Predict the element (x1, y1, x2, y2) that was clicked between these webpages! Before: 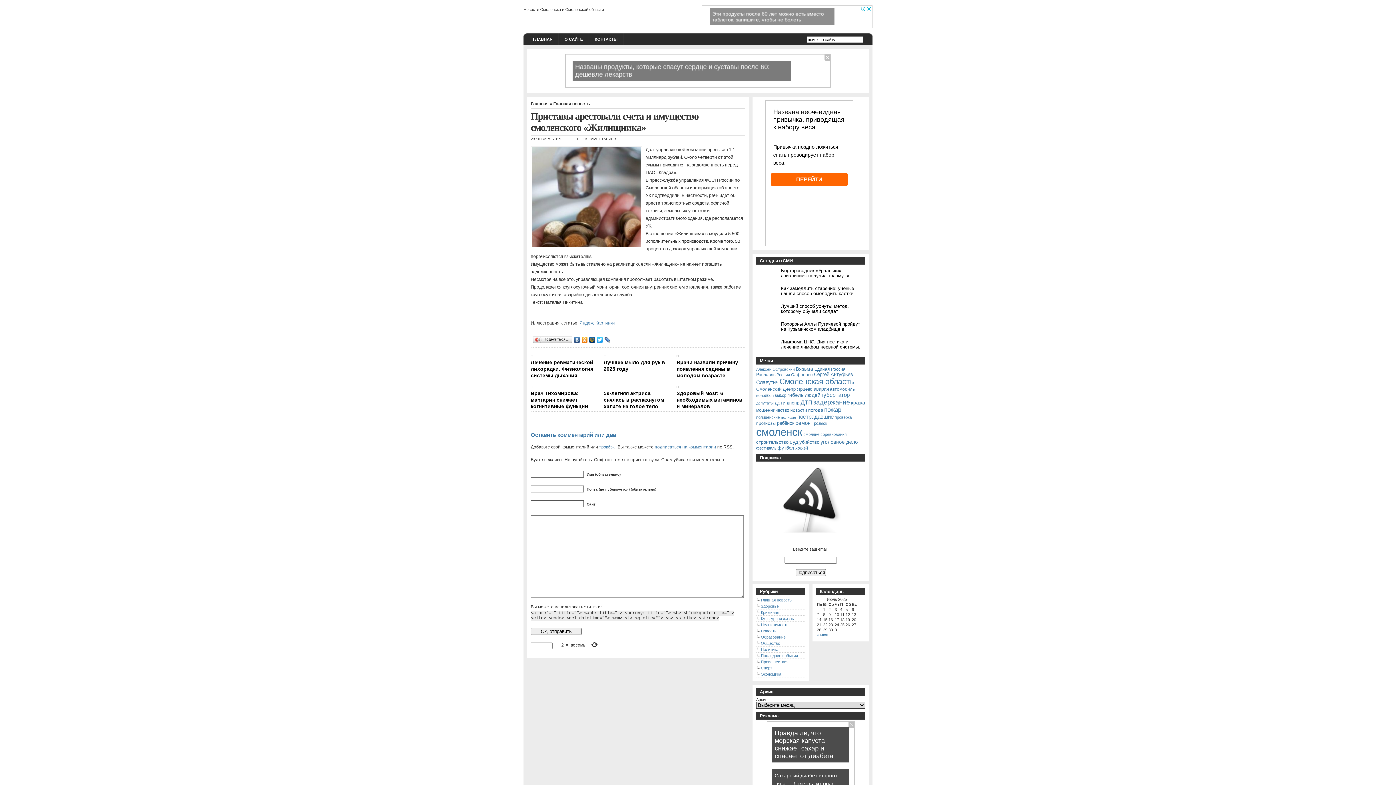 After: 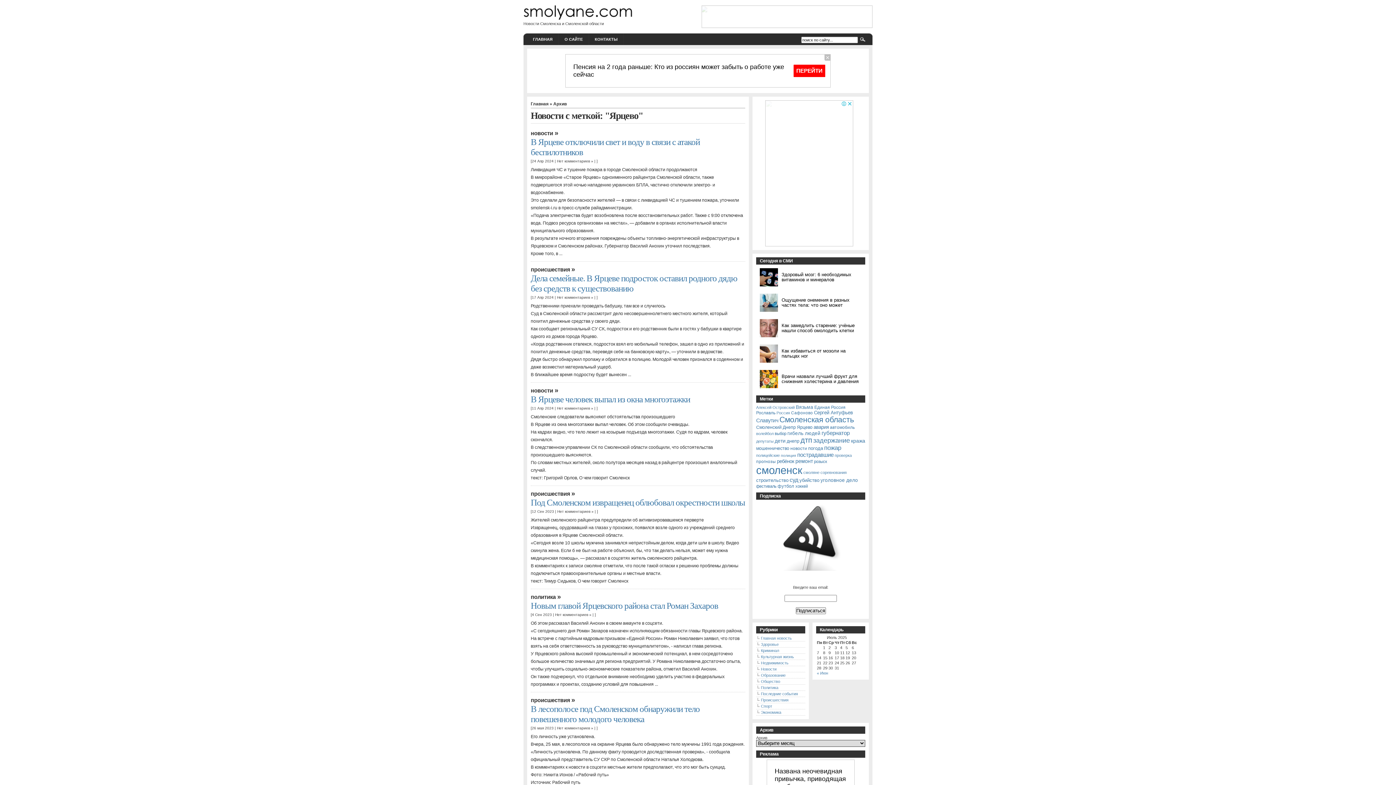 Action: label: Ярцево (118 элементов) bbox: (797, 386, 812, 392)